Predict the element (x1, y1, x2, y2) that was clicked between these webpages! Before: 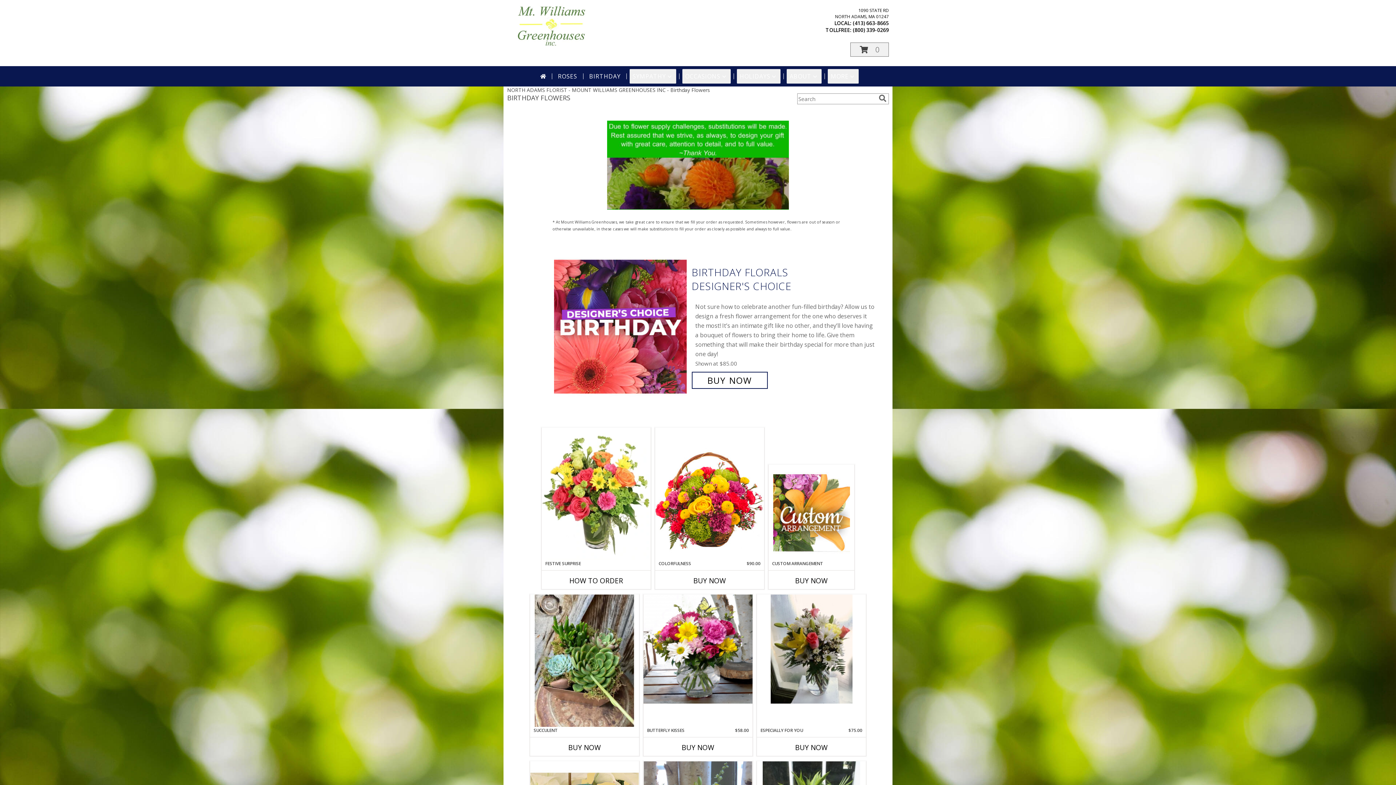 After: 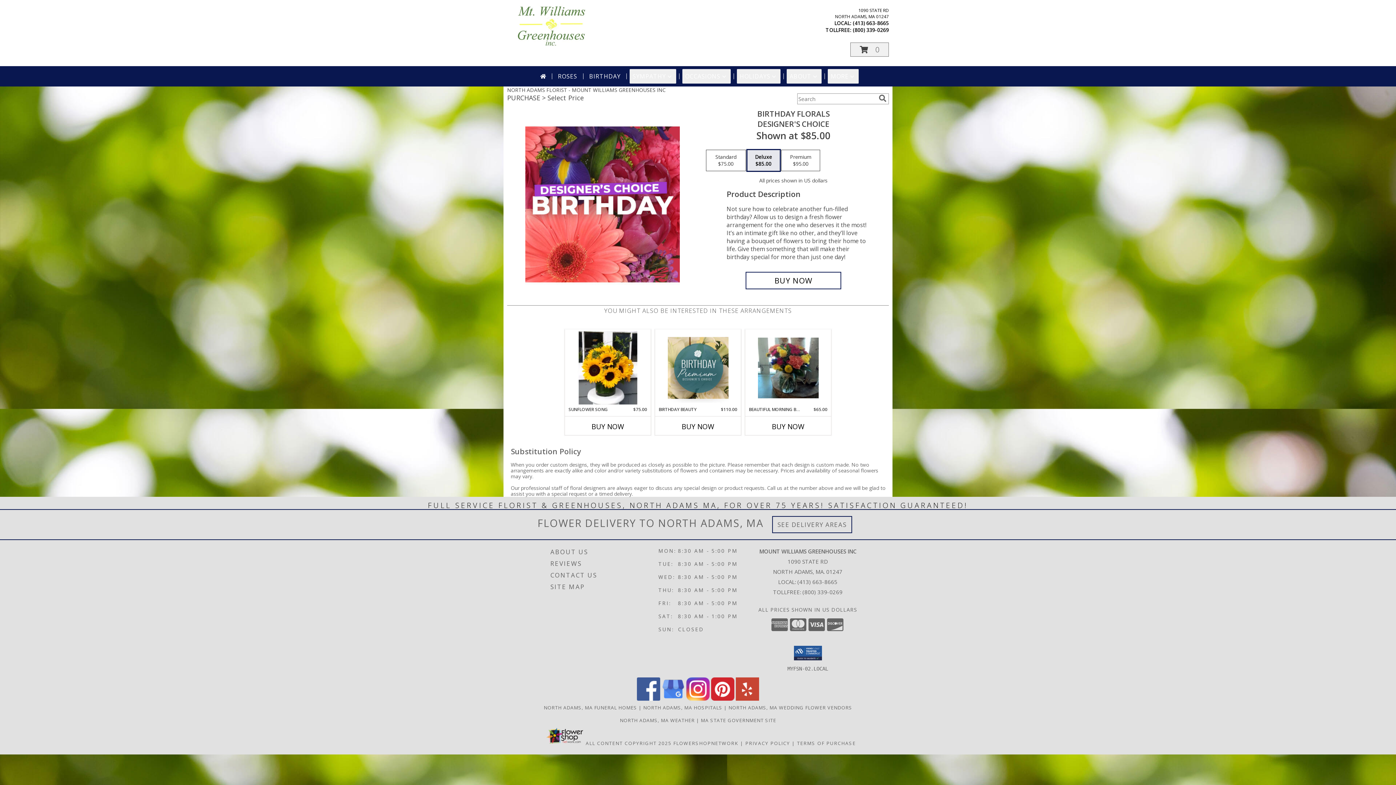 Action: bbox: (554, 323, 688, 330) label: View Birthday Florals Designer's Choice Info